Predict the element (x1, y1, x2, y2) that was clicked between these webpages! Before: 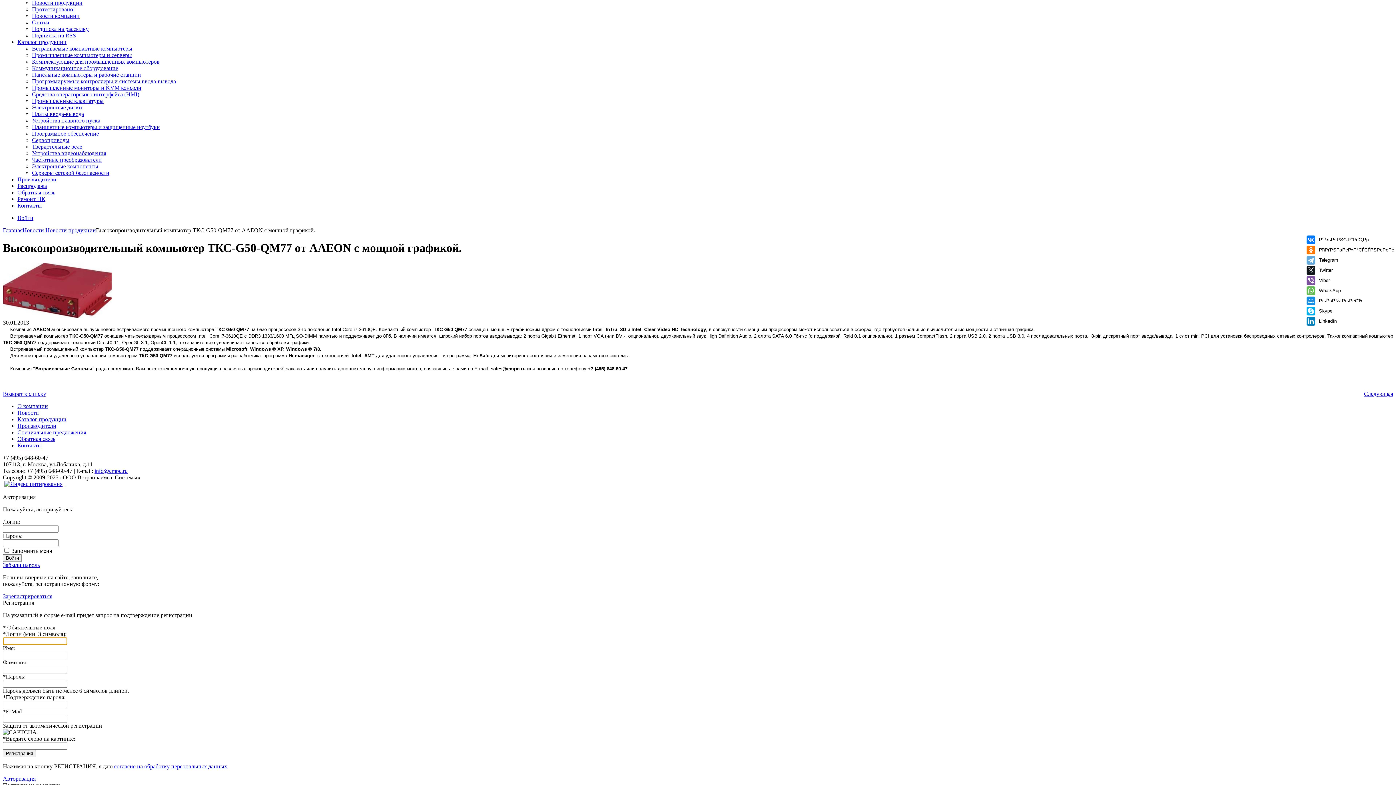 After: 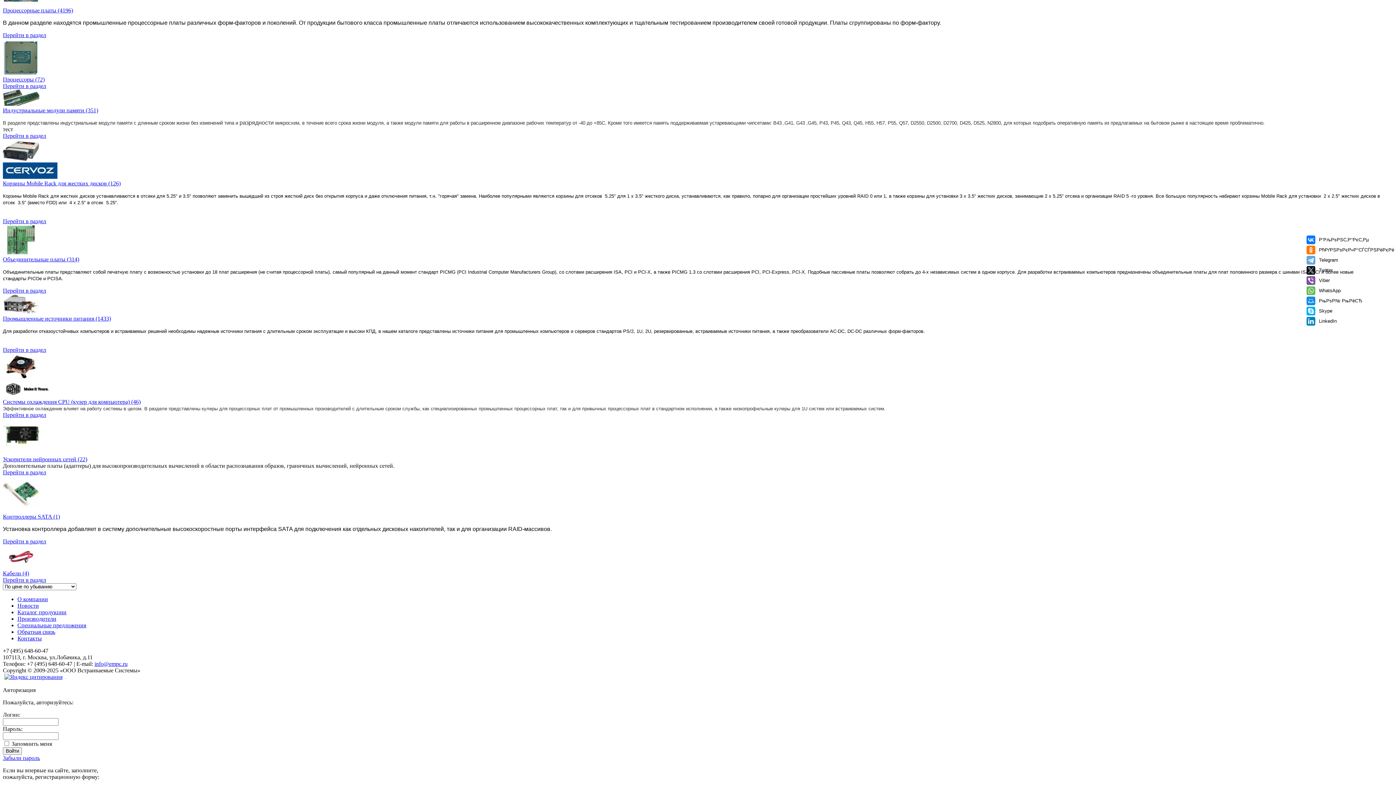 Action: bbox: (32, 58, 159, 64) label: Комплектующие для промышленных компьютеров